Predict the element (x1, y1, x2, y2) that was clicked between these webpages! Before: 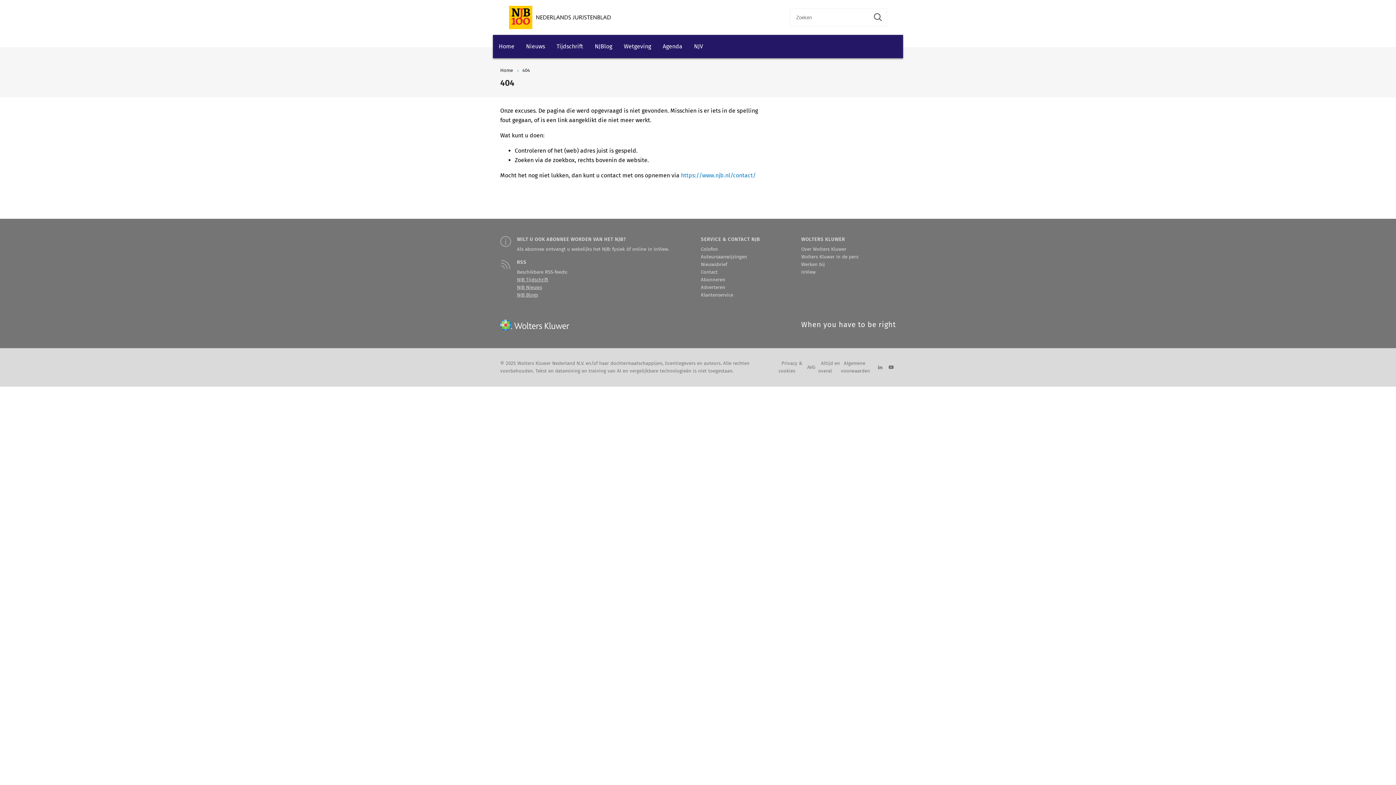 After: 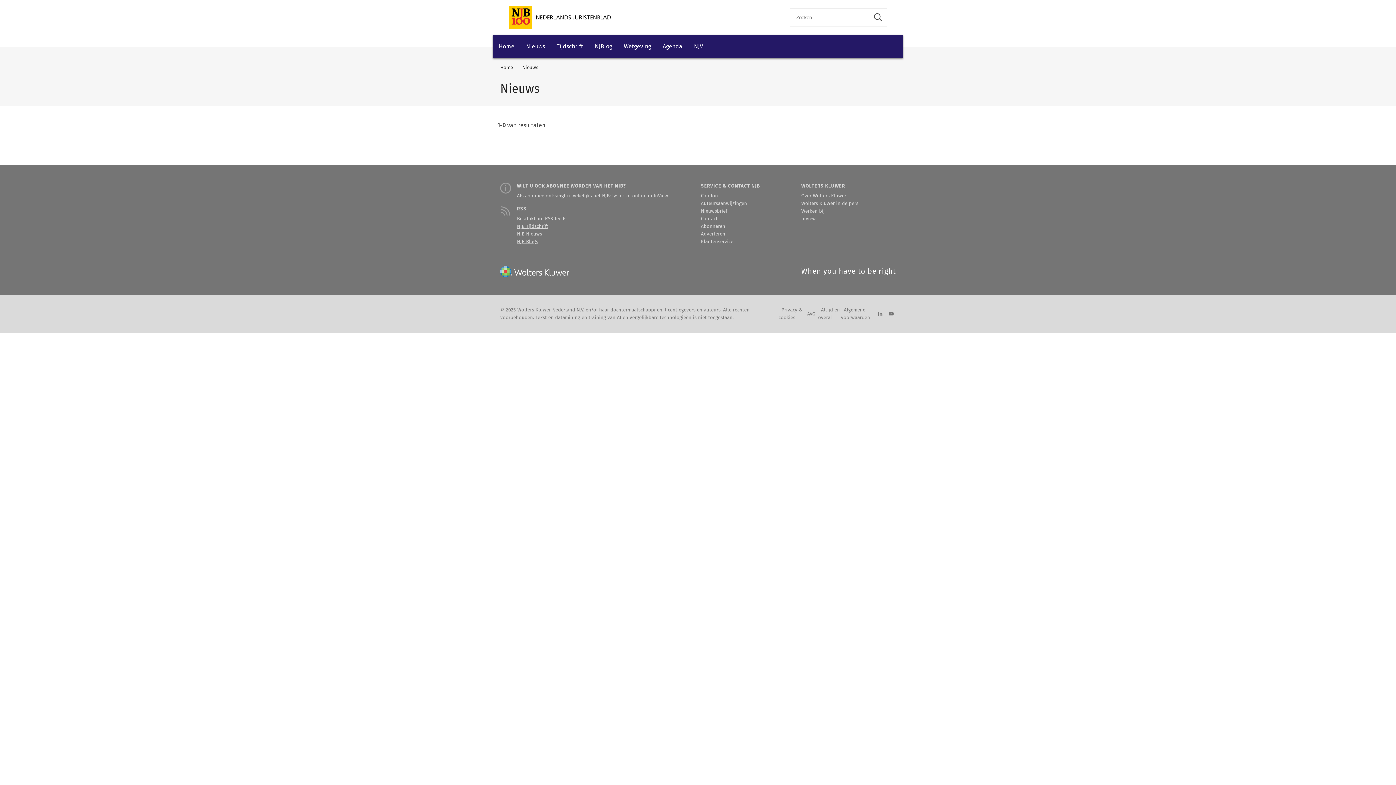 Action: bbox: (520, 34, 550, 58) label: Nieuws